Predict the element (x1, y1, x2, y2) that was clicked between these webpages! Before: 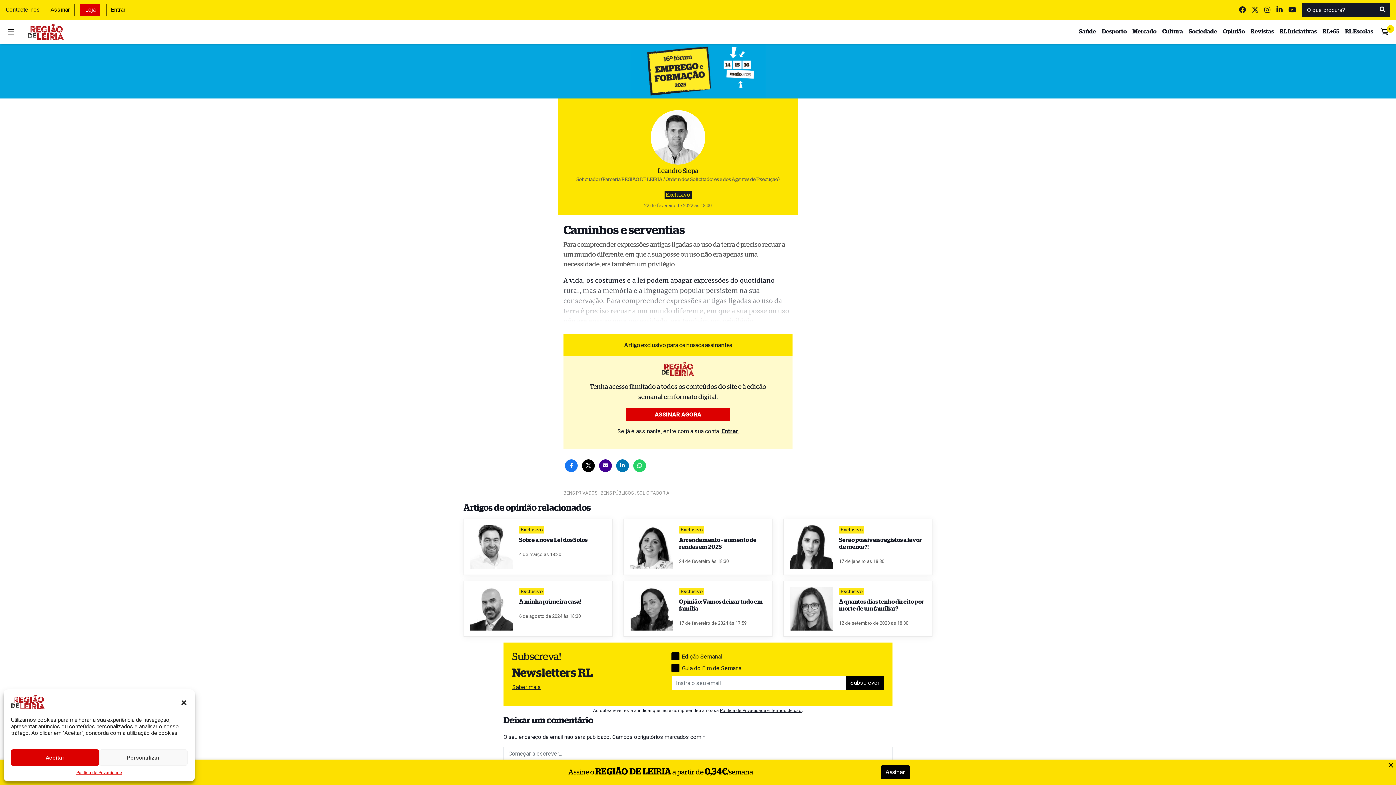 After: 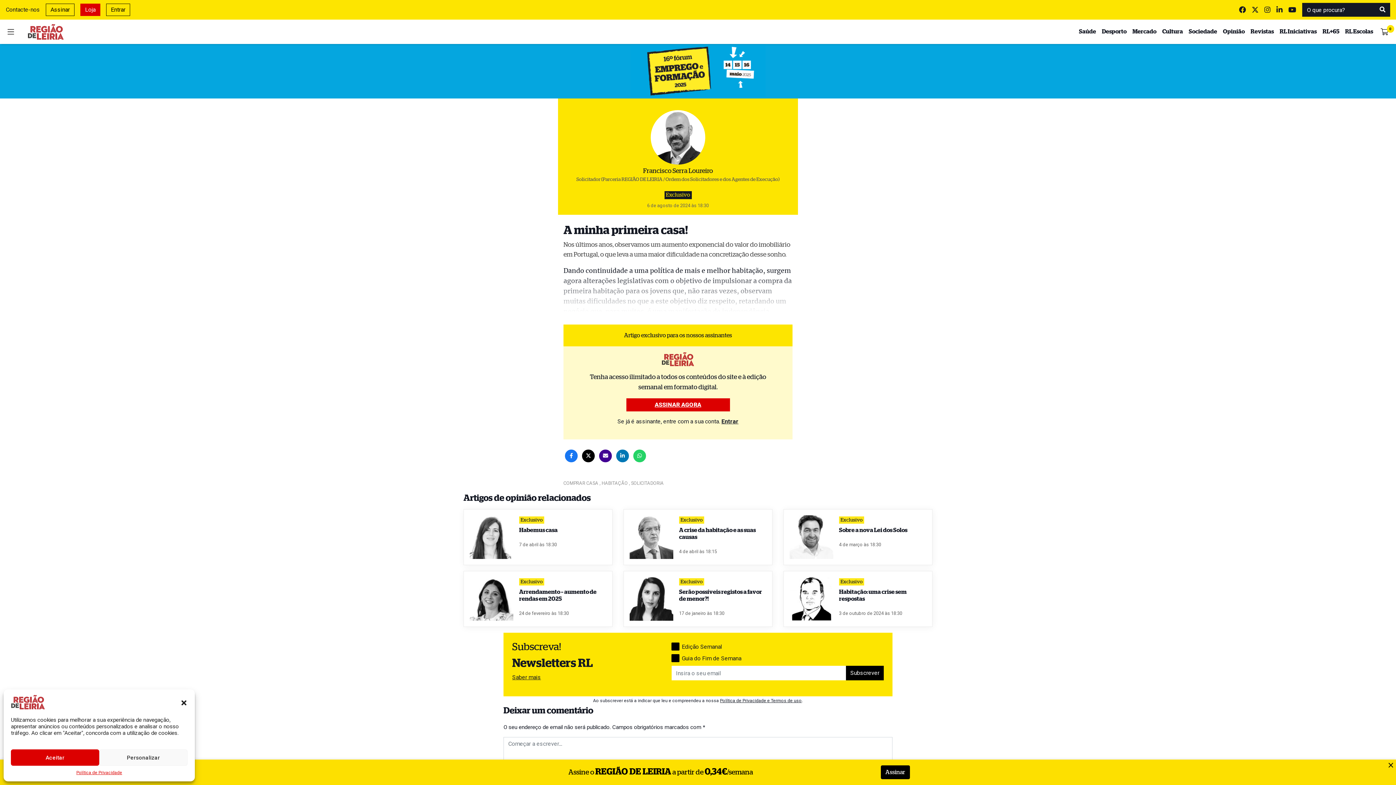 Action: bbox: (519, 599, 581, 604) label: A minha primeira casa!